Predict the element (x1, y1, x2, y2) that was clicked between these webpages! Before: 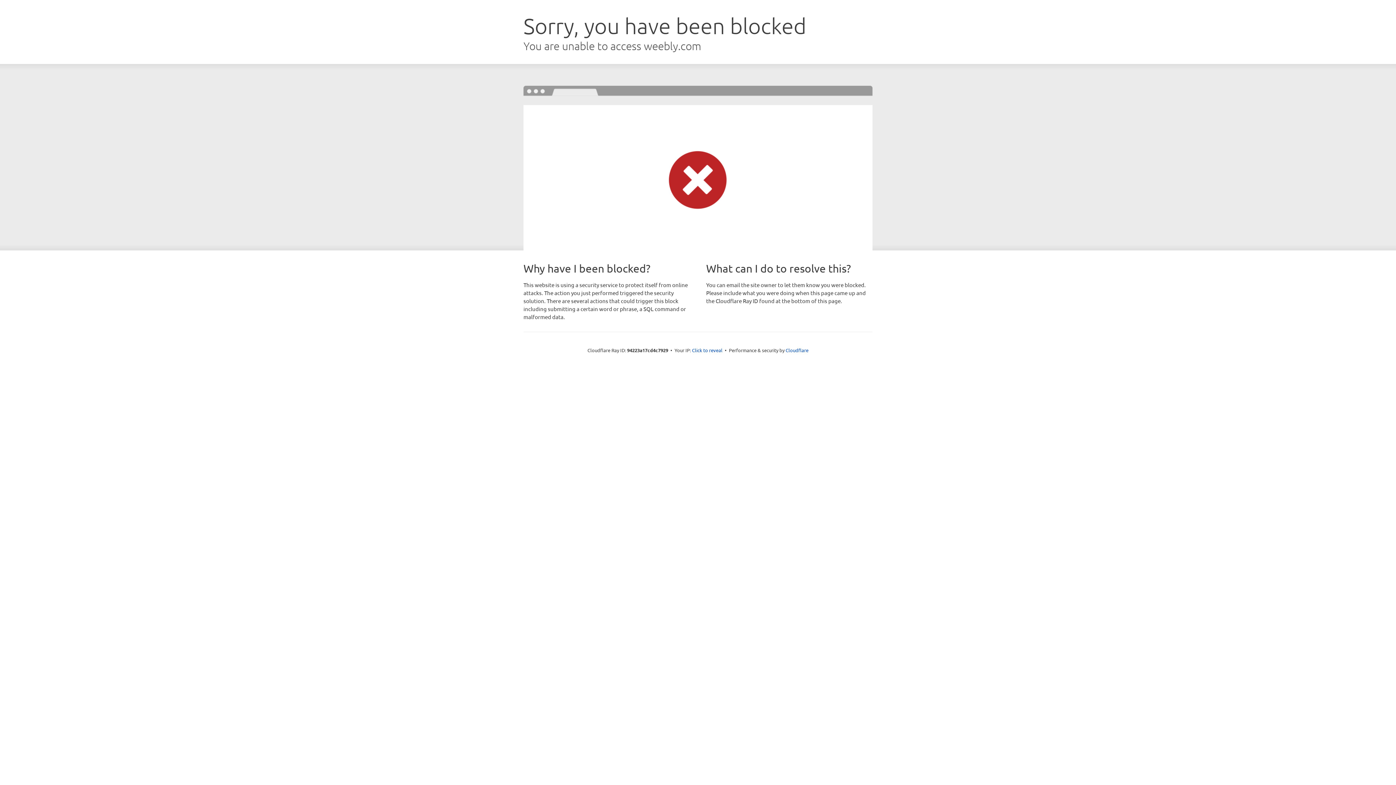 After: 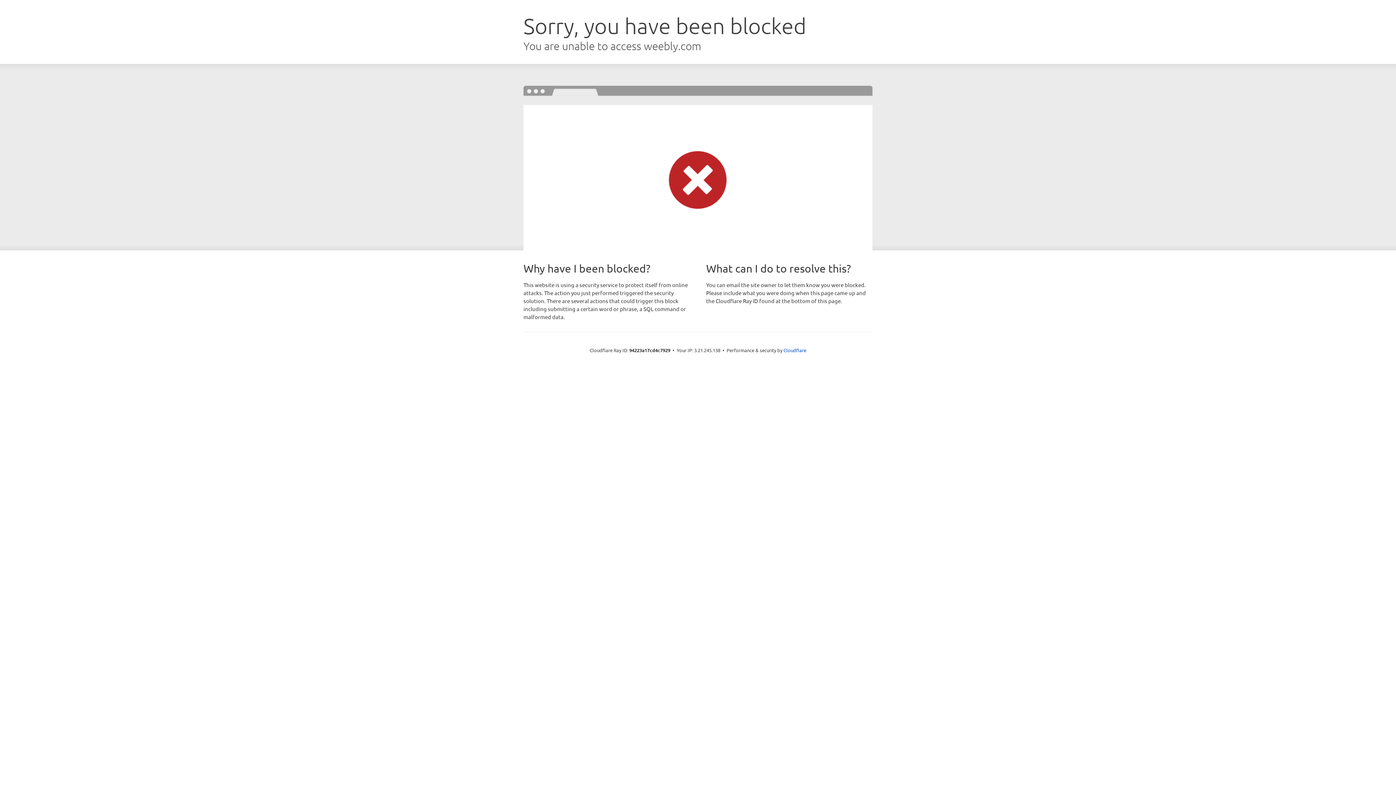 Action: label: Click to reveal bbox: (692, 346, 722, 353)